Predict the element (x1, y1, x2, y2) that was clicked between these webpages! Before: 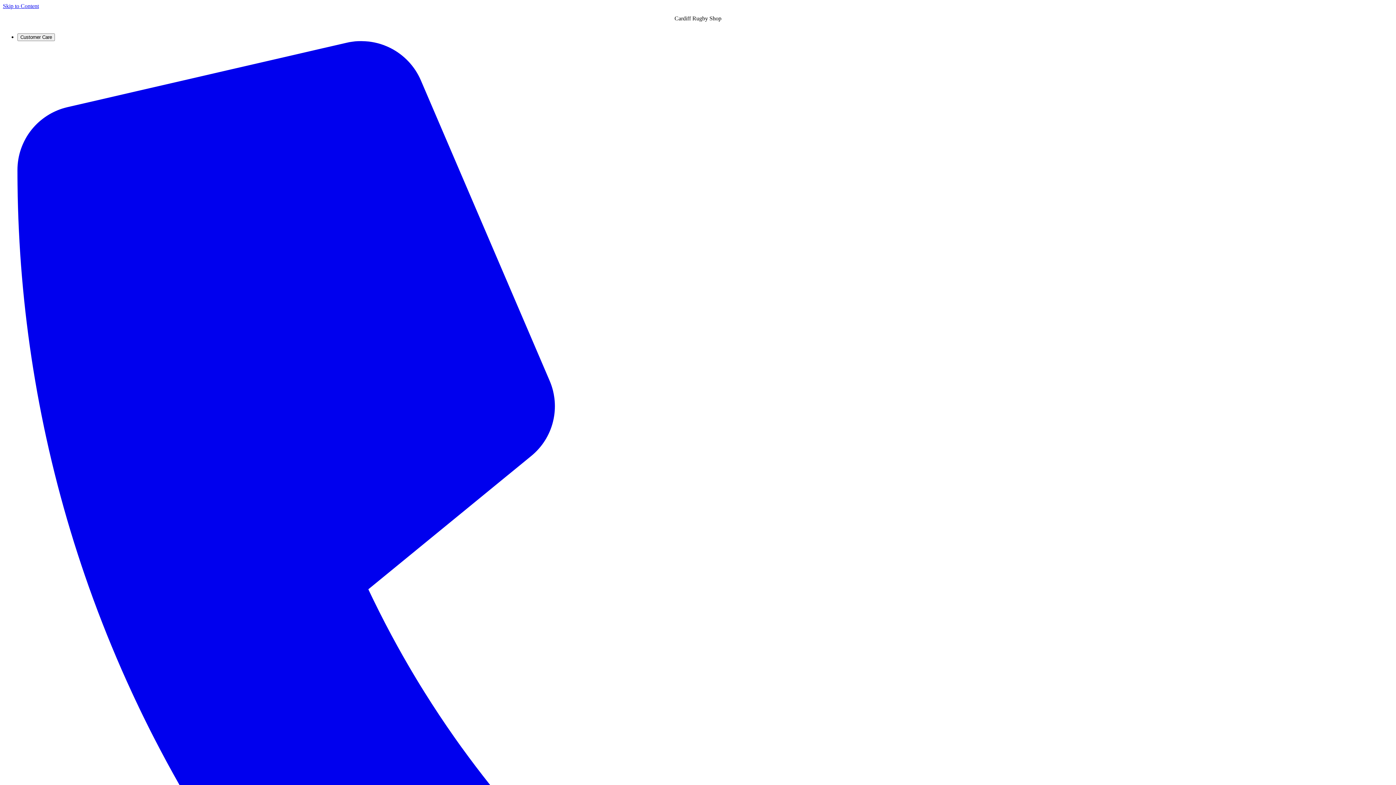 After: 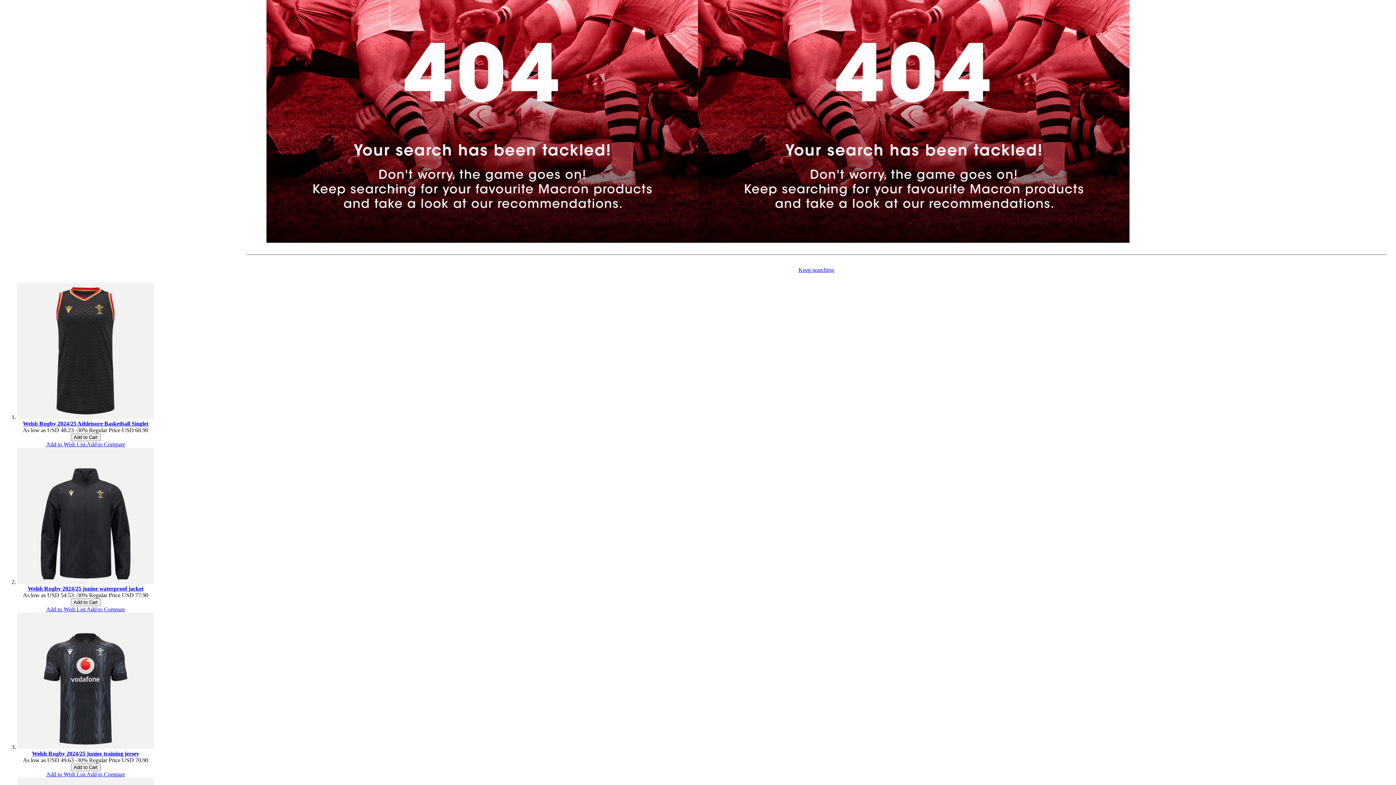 Action: bbox: (2, 2, 38, 9) label: Skip to Content